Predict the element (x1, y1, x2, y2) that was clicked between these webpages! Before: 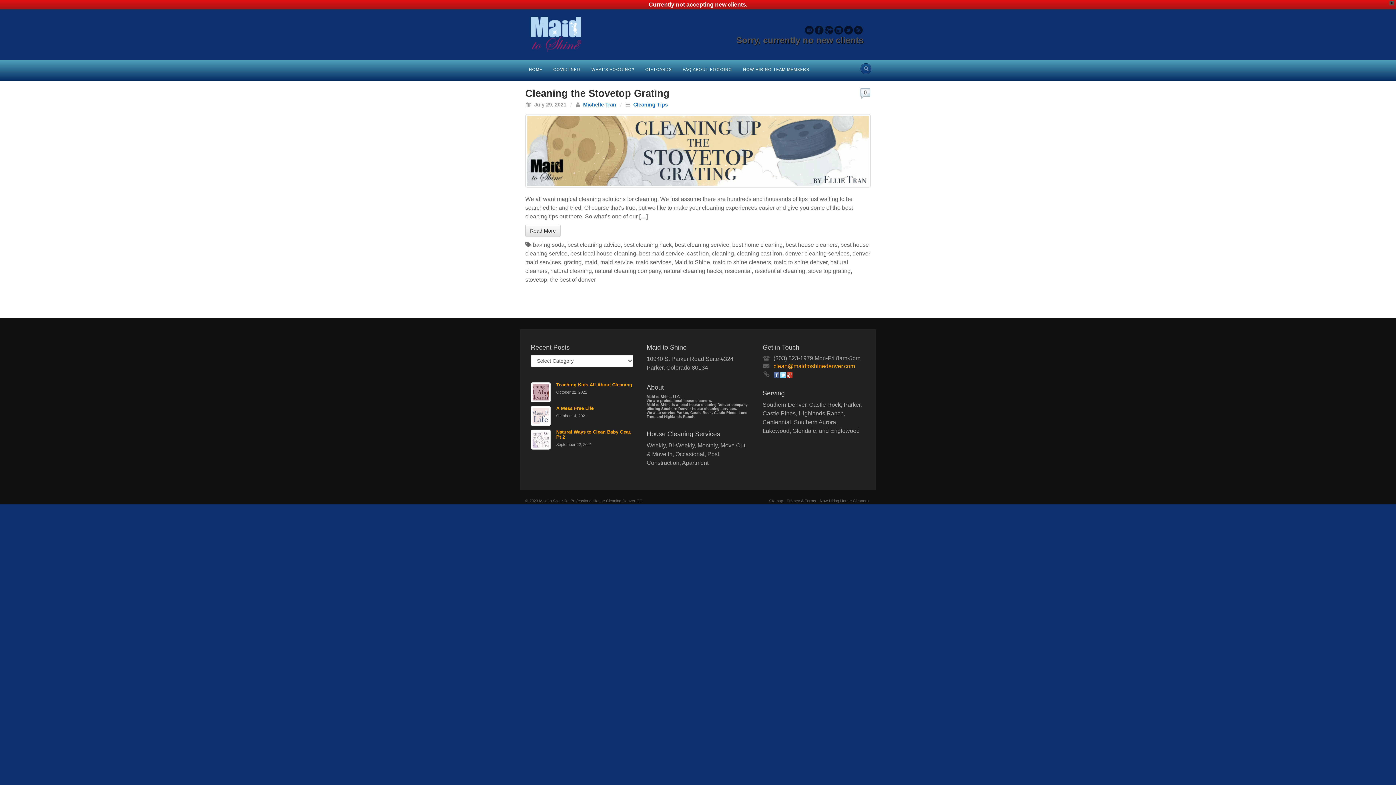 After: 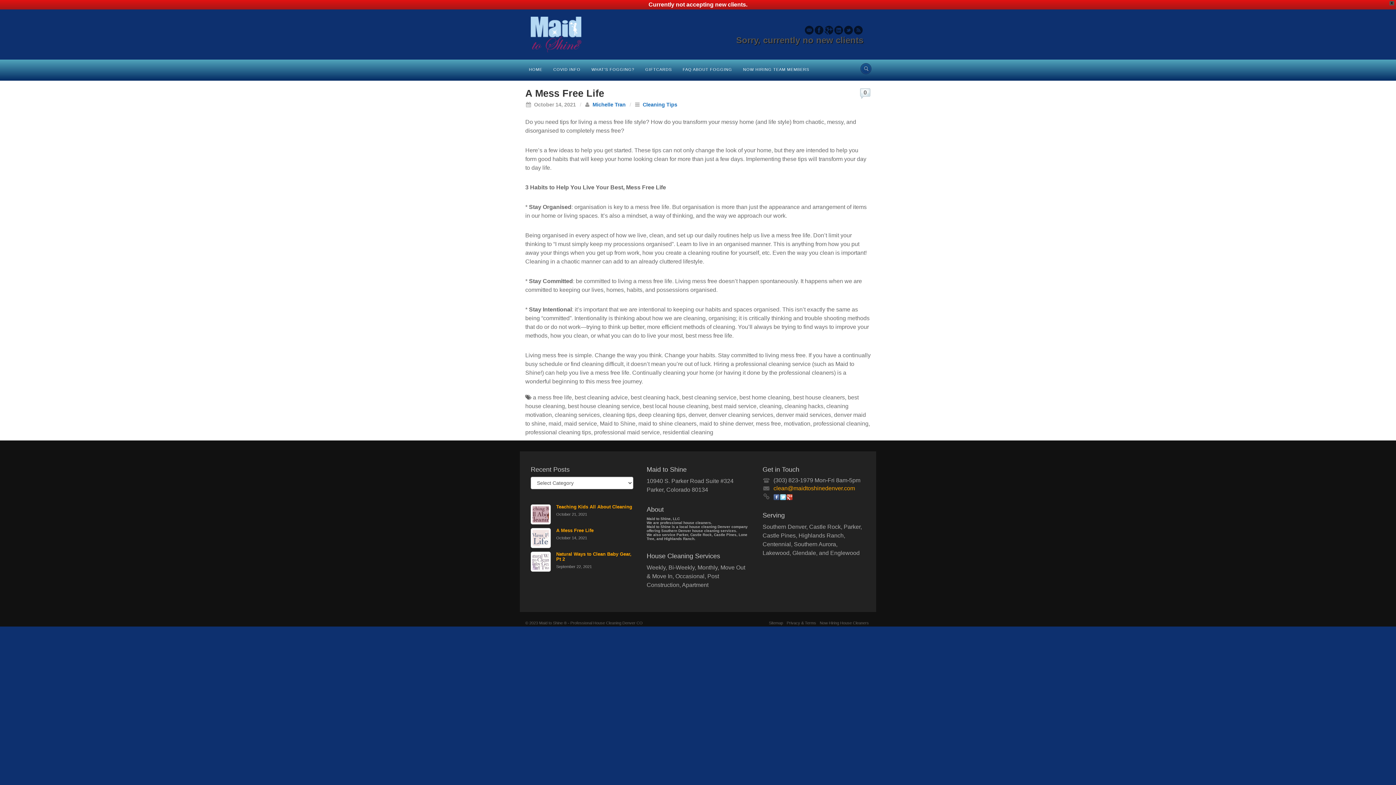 Action: bbox: (530, 406, 550, 426)